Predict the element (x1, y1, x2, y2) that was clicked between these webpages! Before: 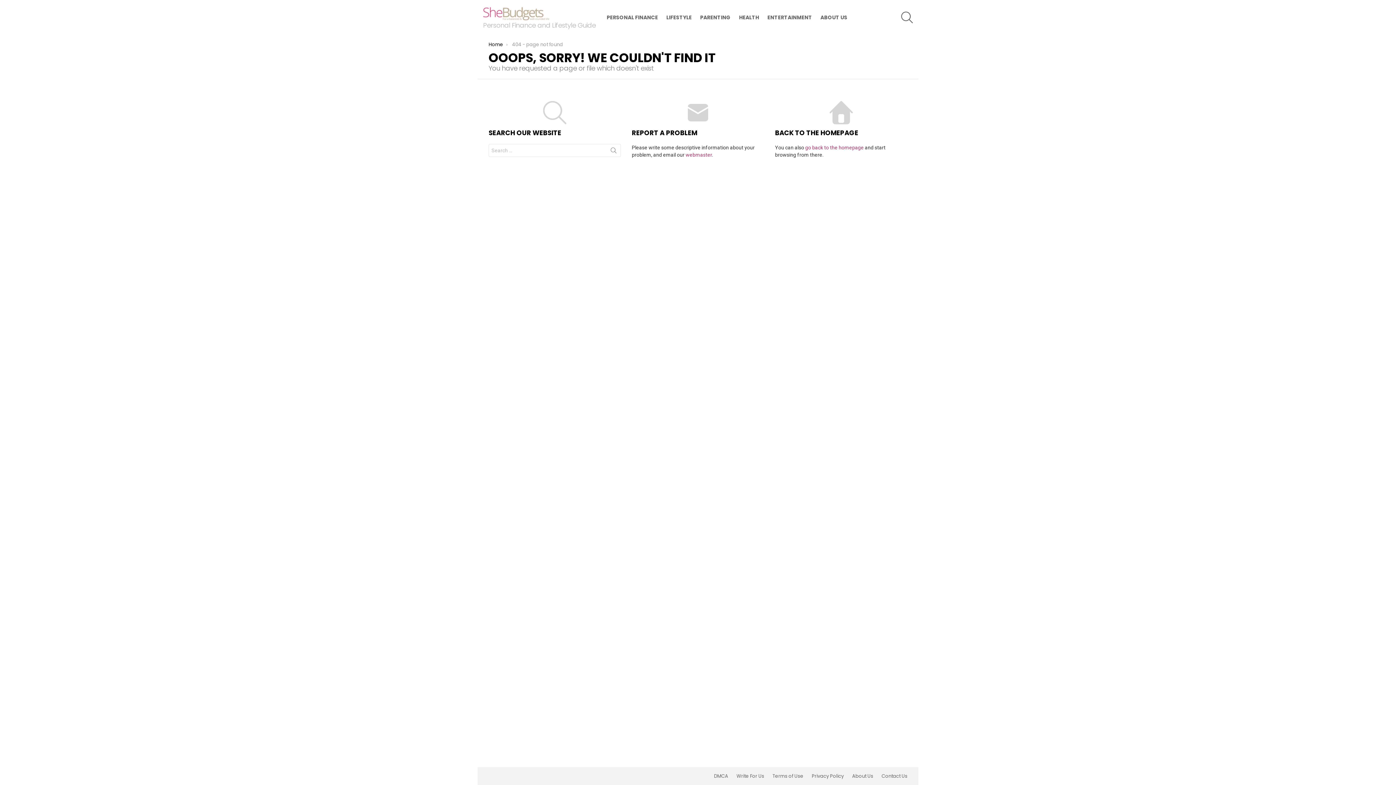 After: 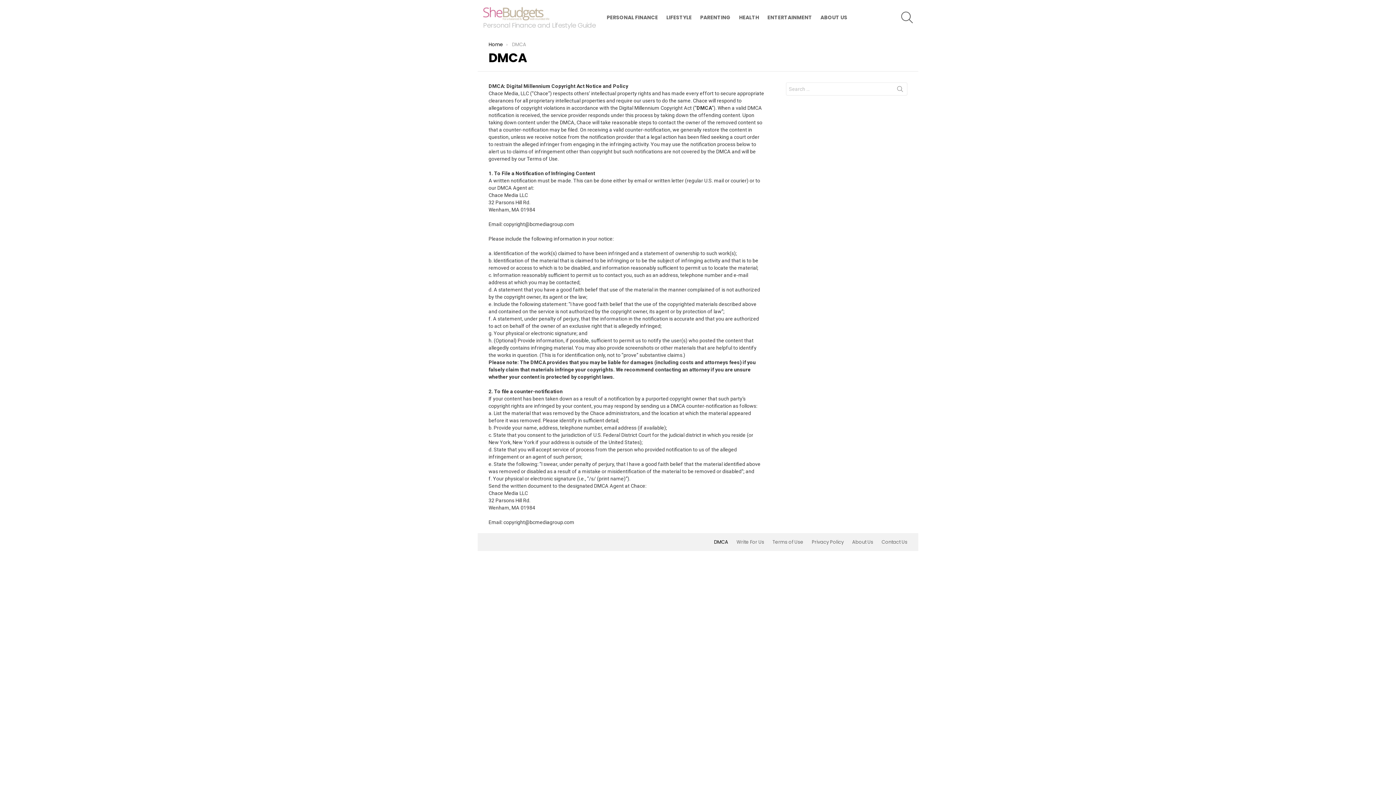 Action: label: DMCA bbox: (710, 773, 732, 779)